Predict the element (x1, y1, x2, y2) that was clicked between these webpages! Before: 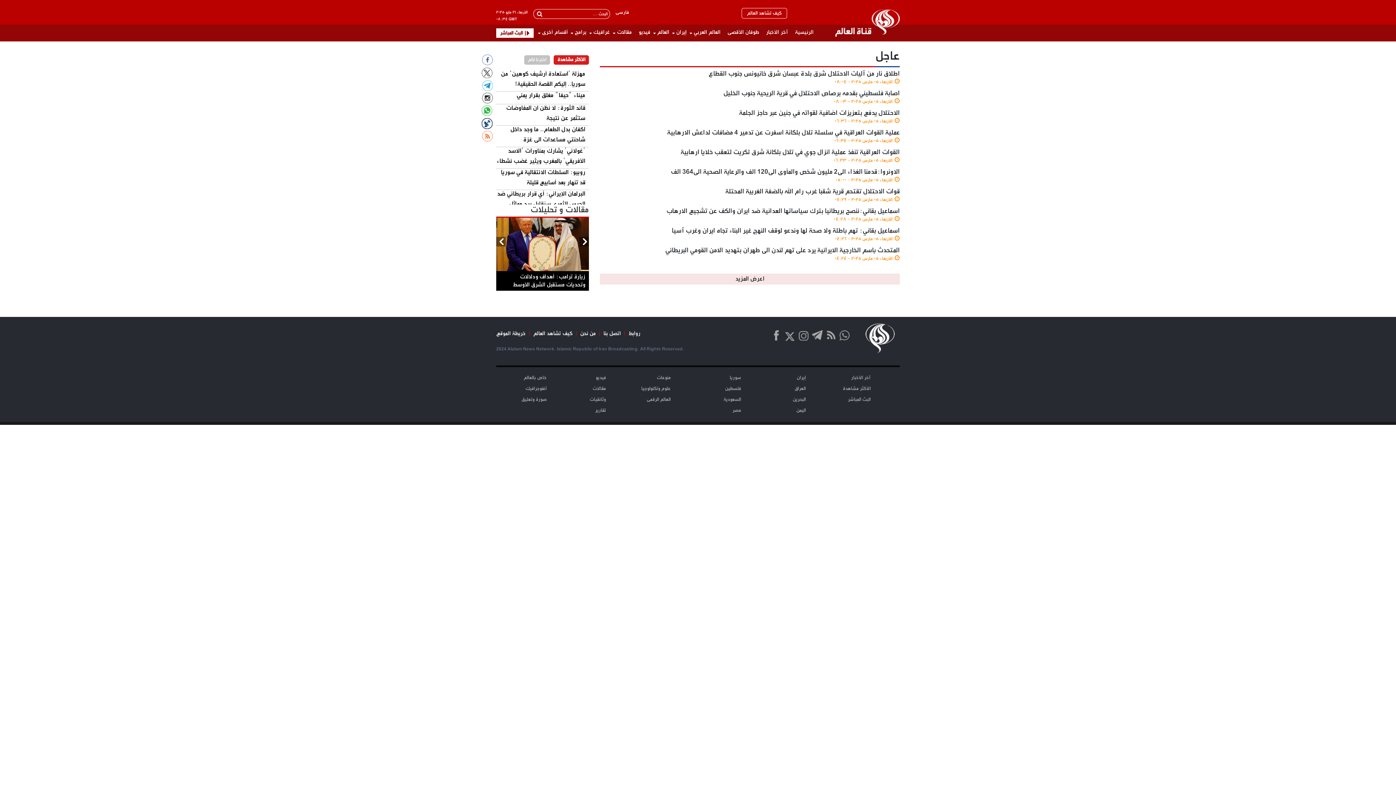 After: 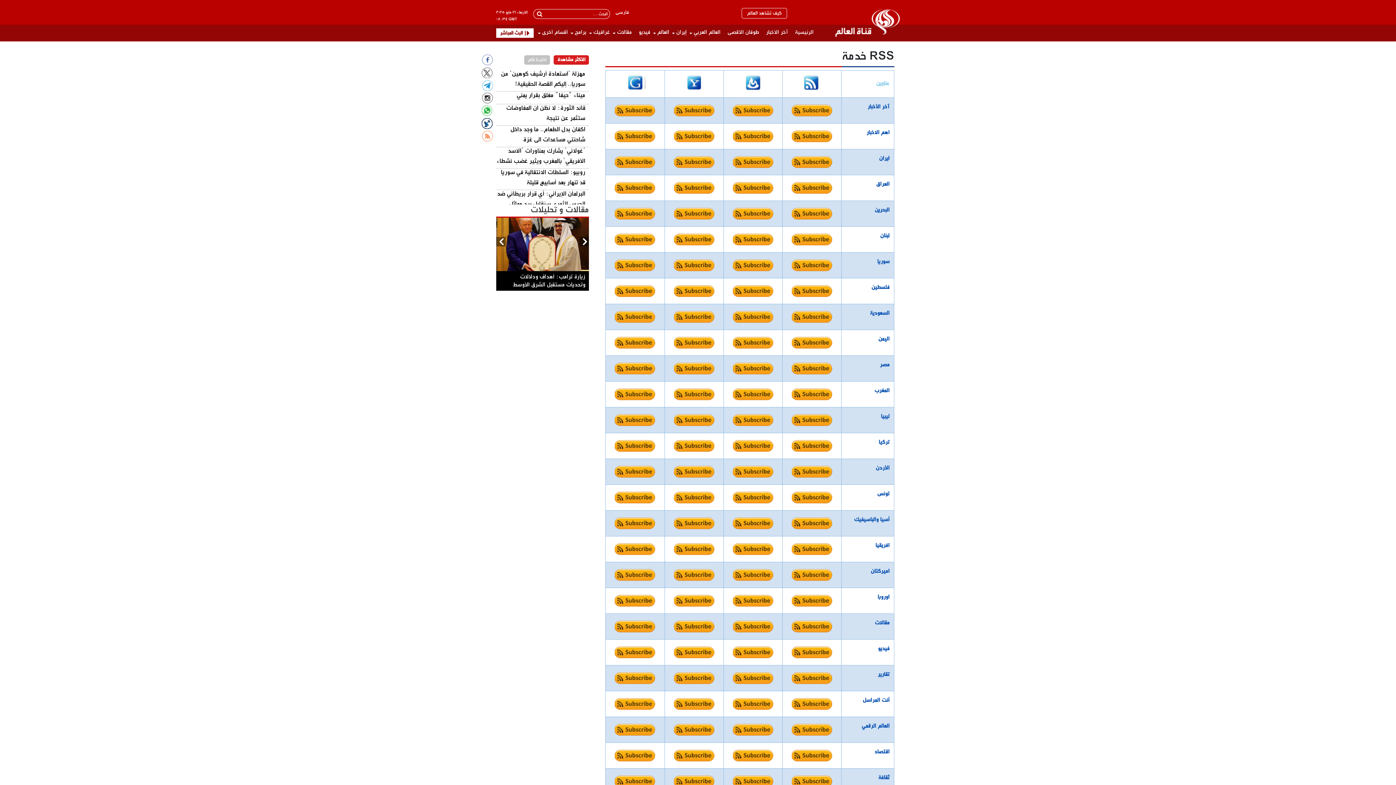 Action: bbox: (825, 329, 836, 341)